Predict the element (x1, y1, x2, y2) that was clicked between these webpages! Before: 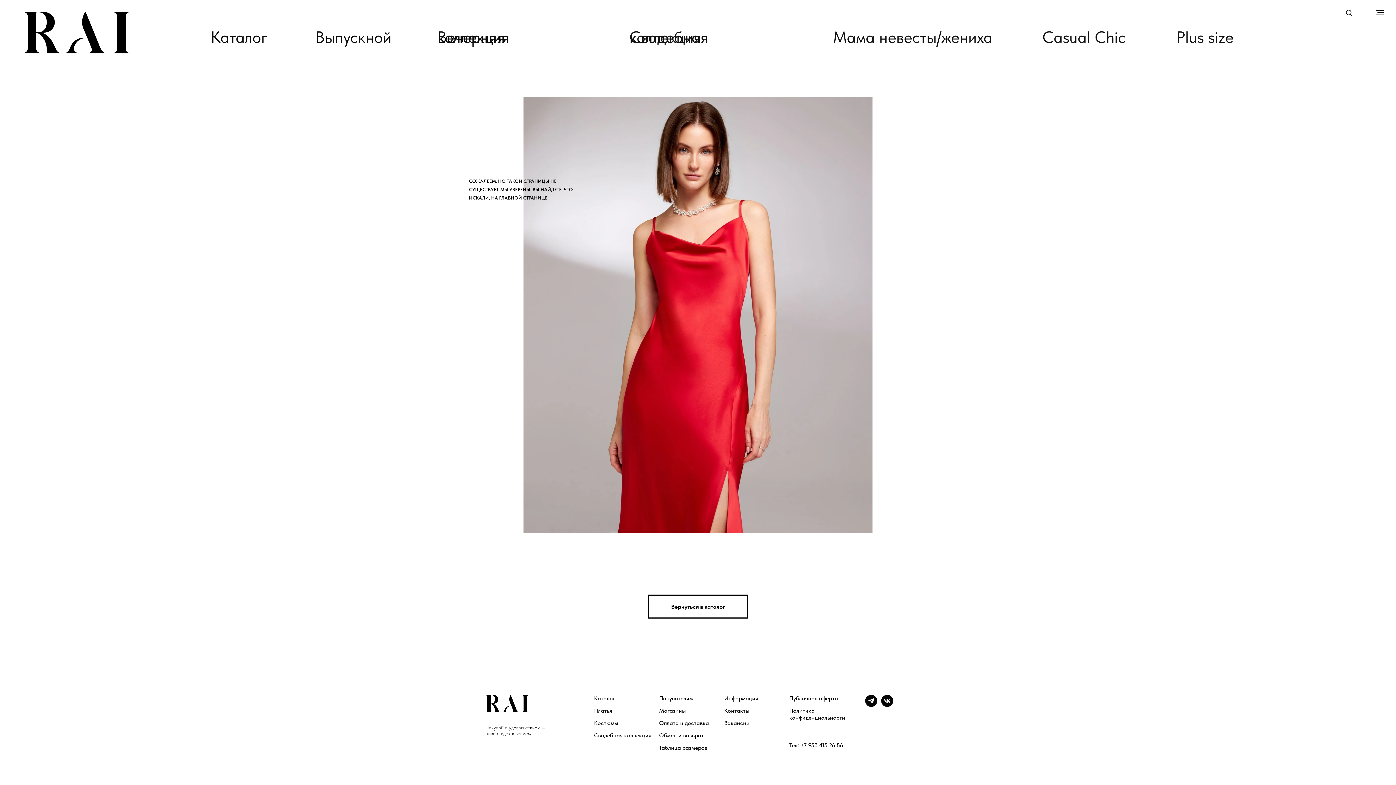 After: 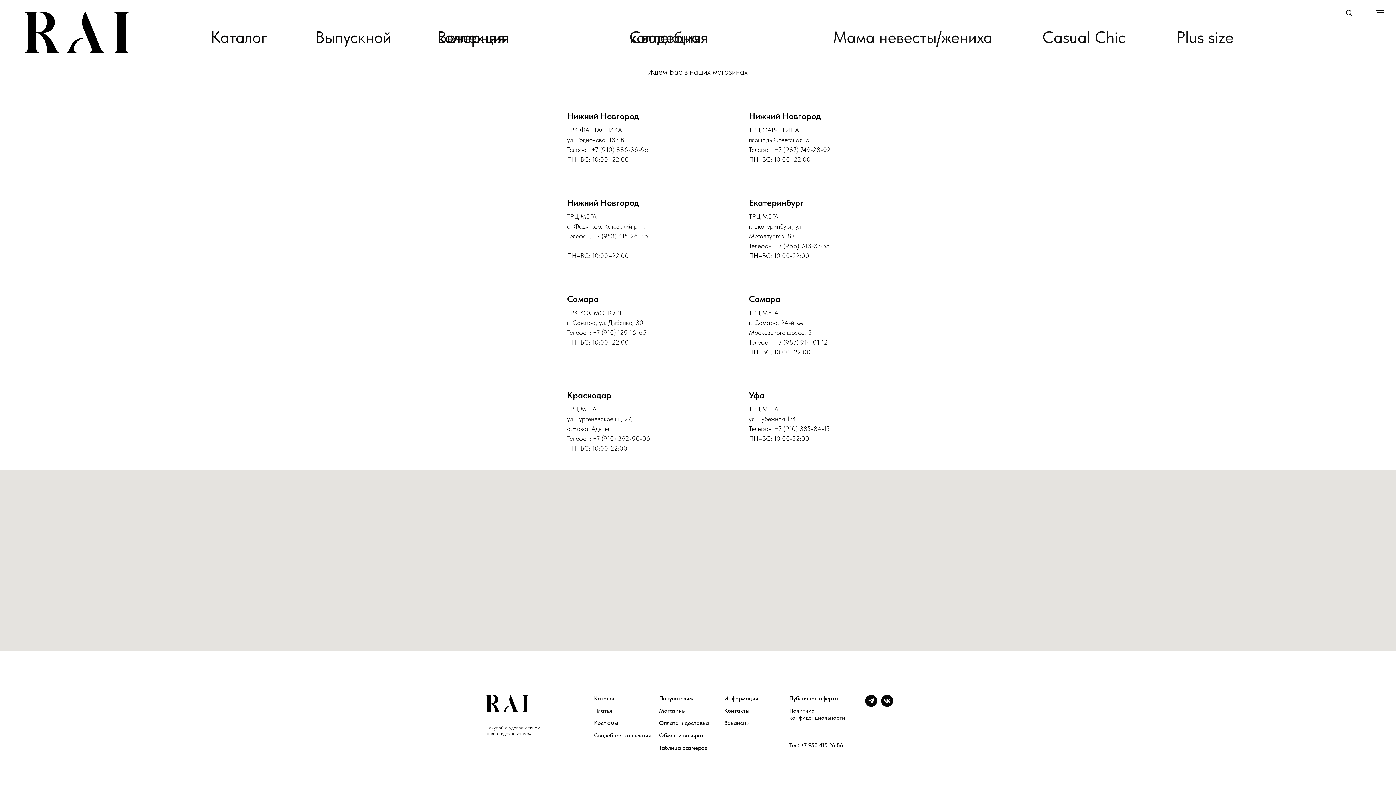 Action: label: Магазины bbox: (659, 707, 685, 714)